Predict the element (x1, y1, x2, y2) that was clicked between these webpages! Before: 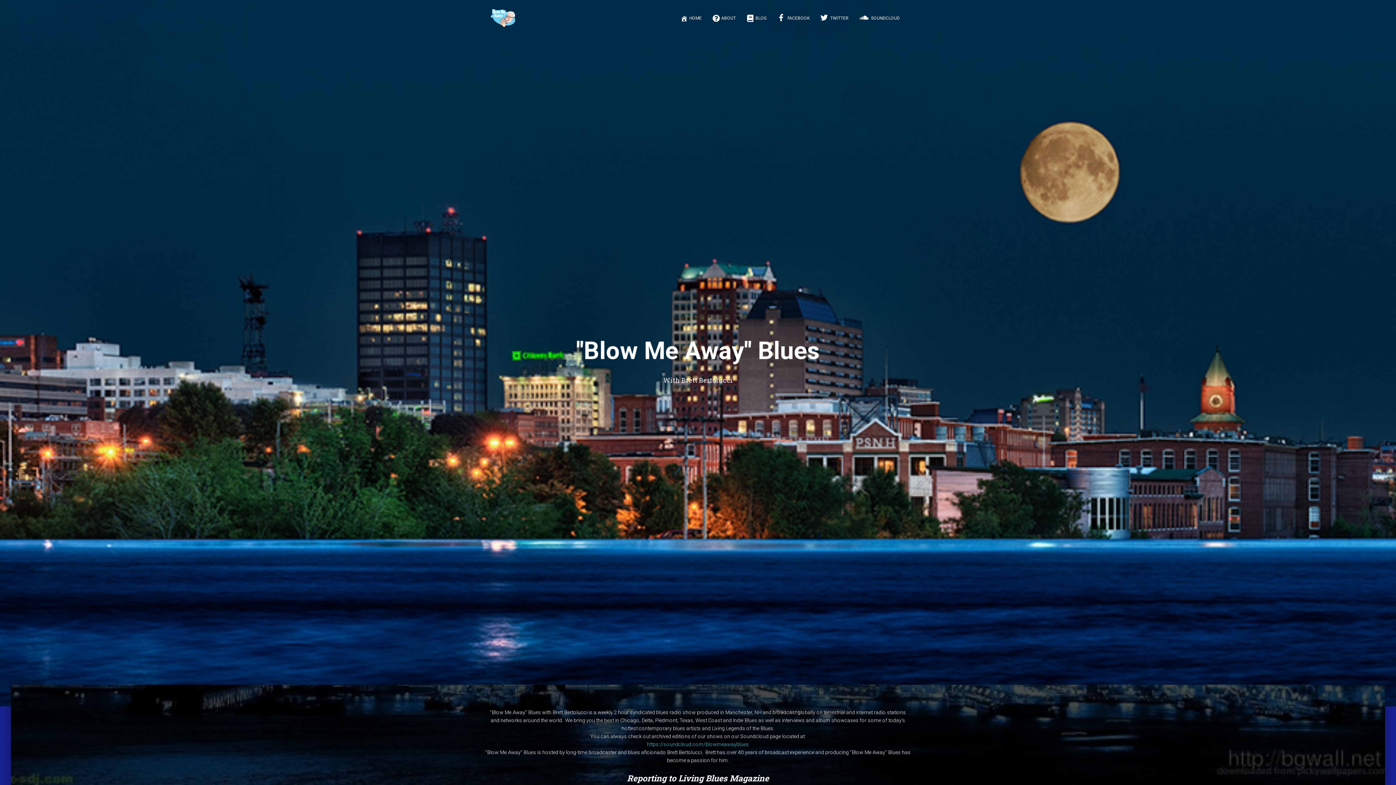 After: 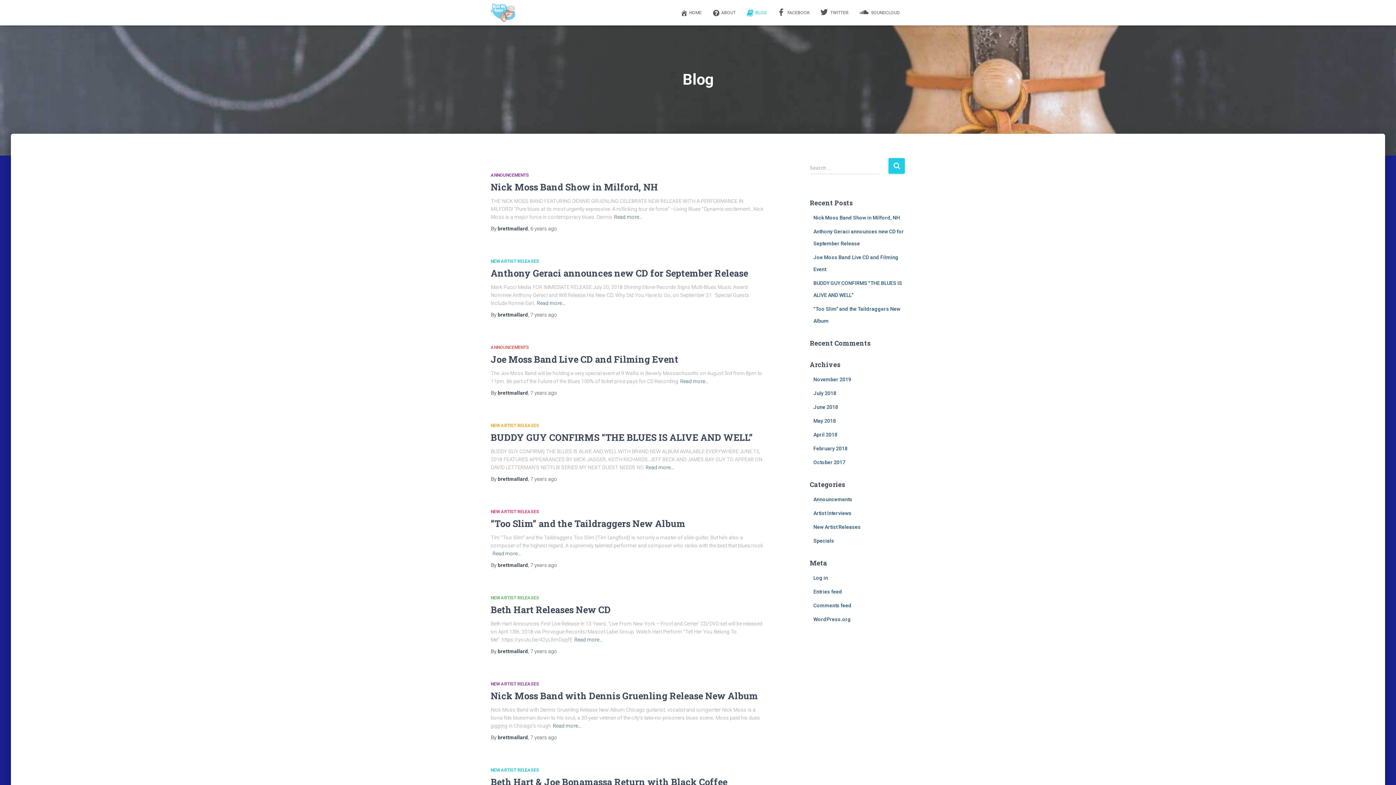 Action: bbox: (741, 9, 772, 27) label: BLOG